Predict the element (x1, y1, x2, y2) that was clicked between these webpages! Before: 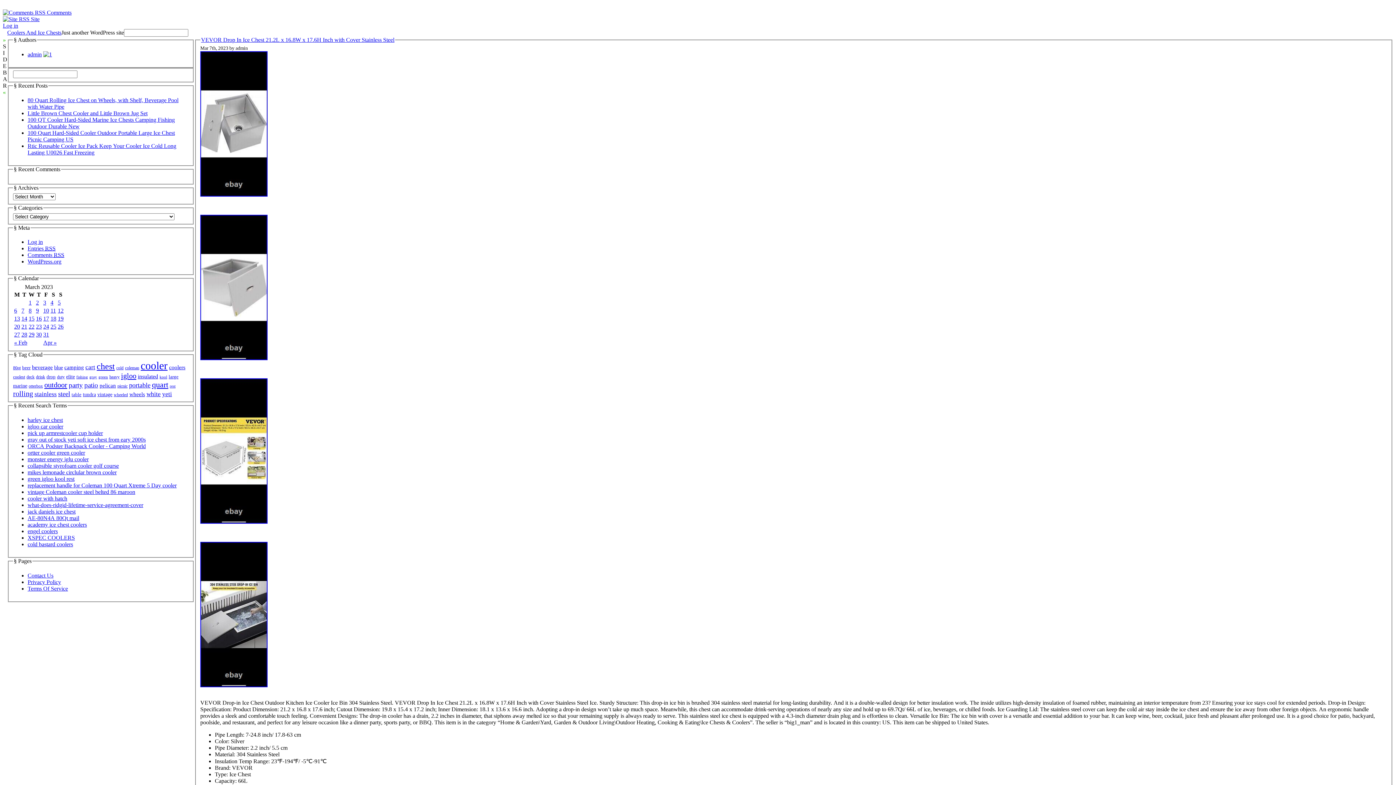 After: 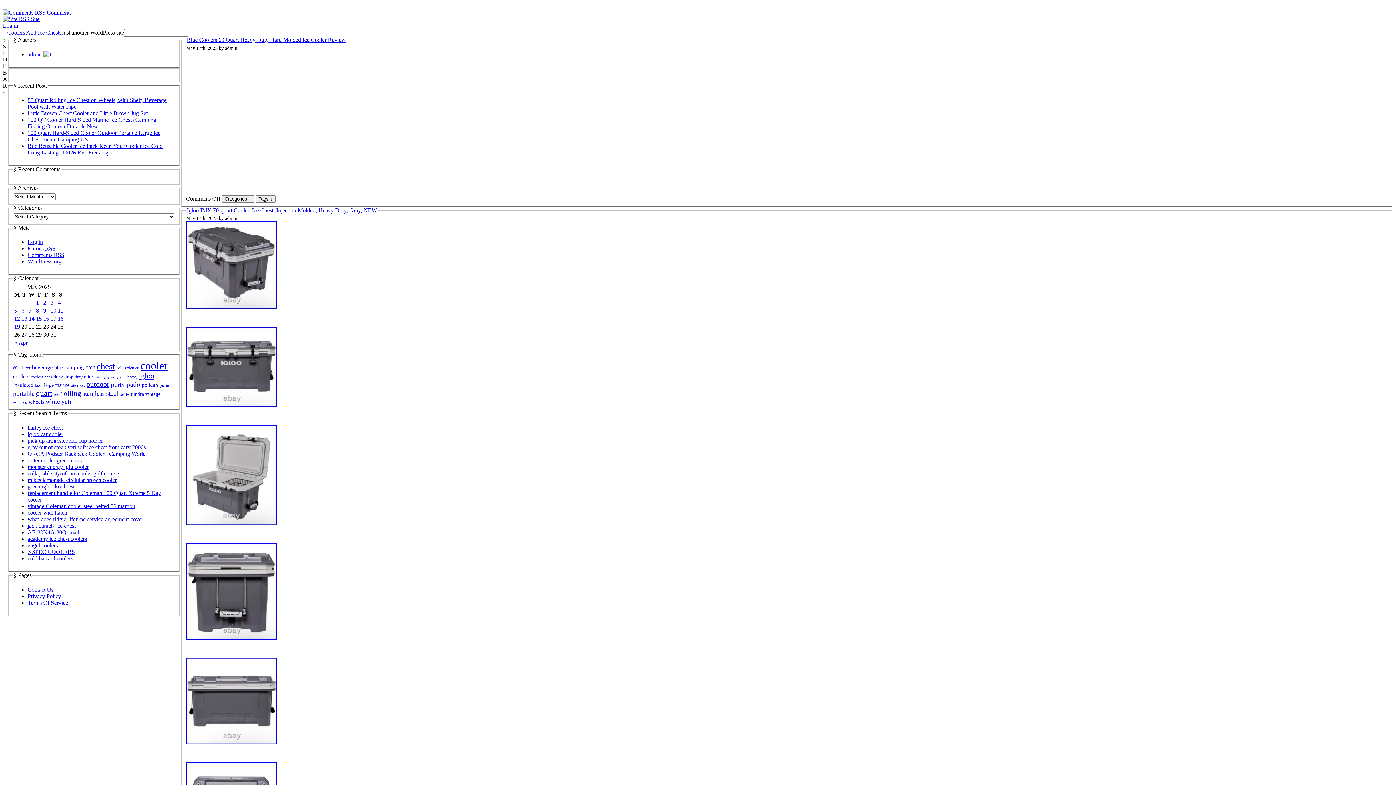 Action: label: duty bbox: (57, 374, 64, 379)